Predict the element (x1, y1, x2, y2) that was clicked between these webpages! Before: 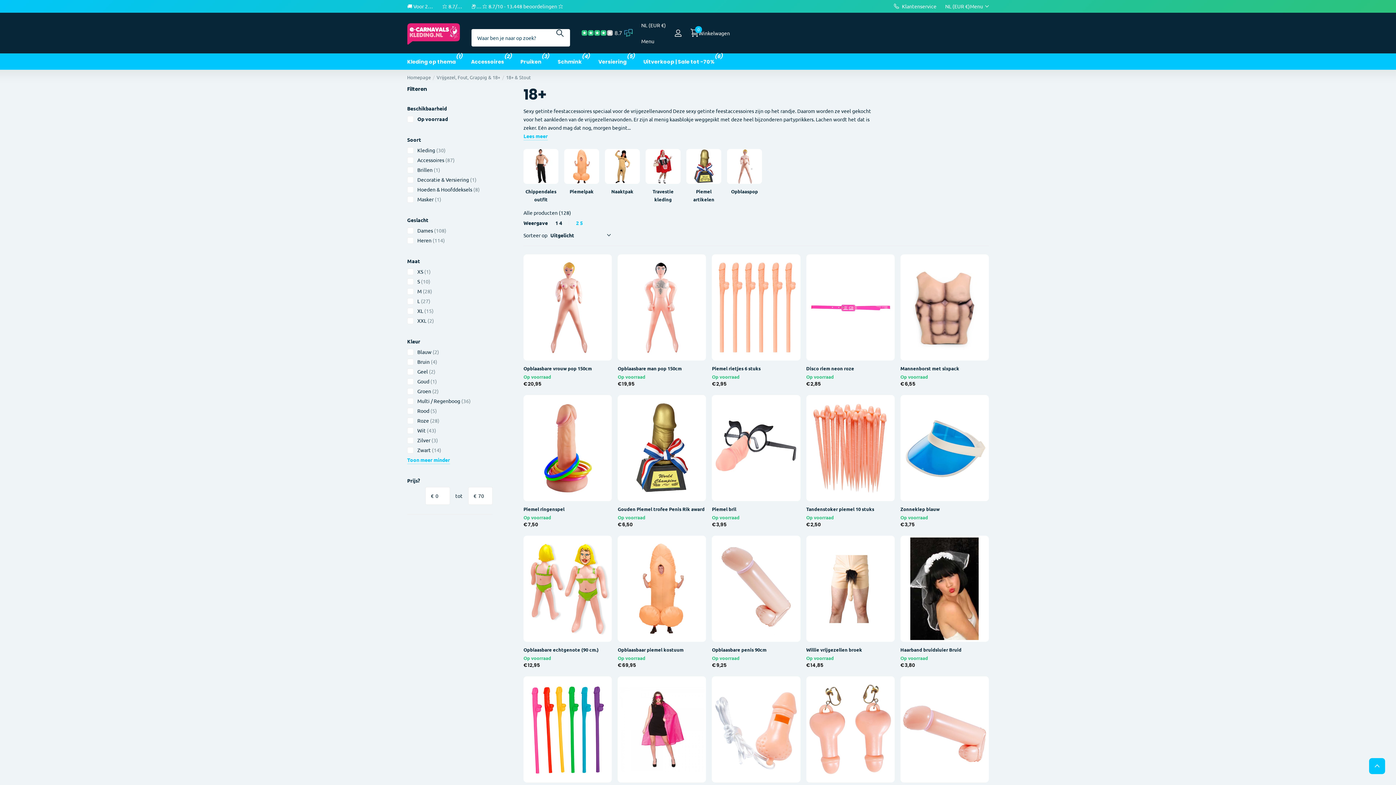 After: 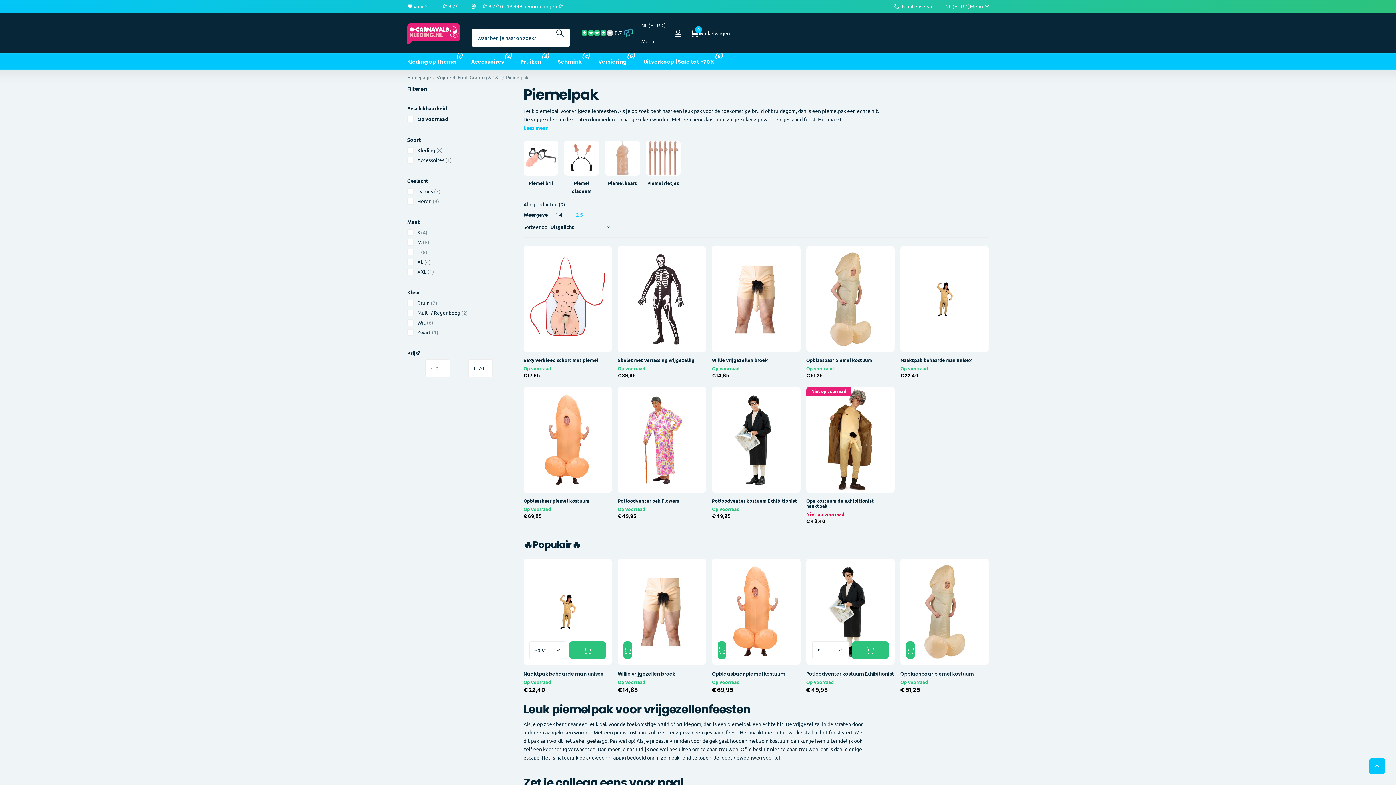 Action: label: Piemelpak bbox: (564, 187, 599, 195)